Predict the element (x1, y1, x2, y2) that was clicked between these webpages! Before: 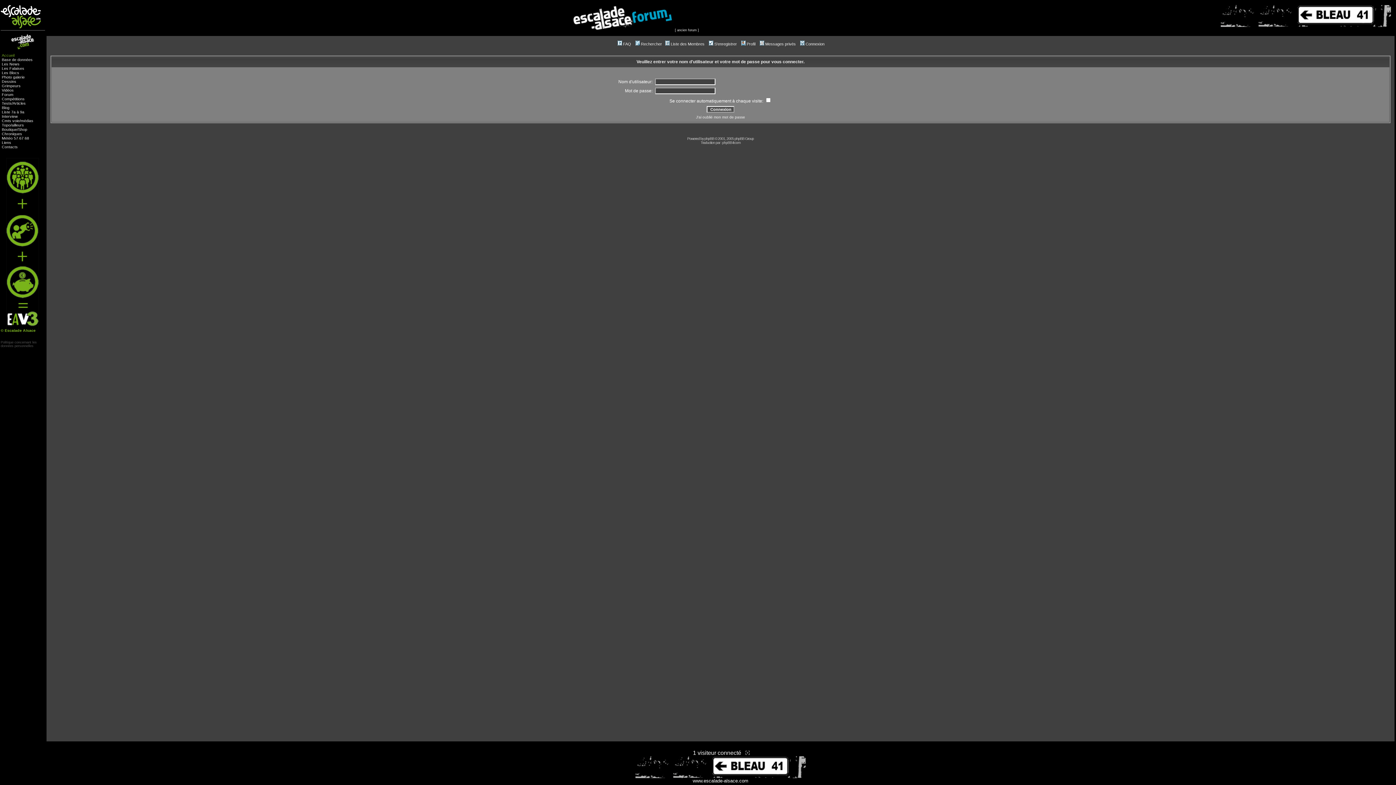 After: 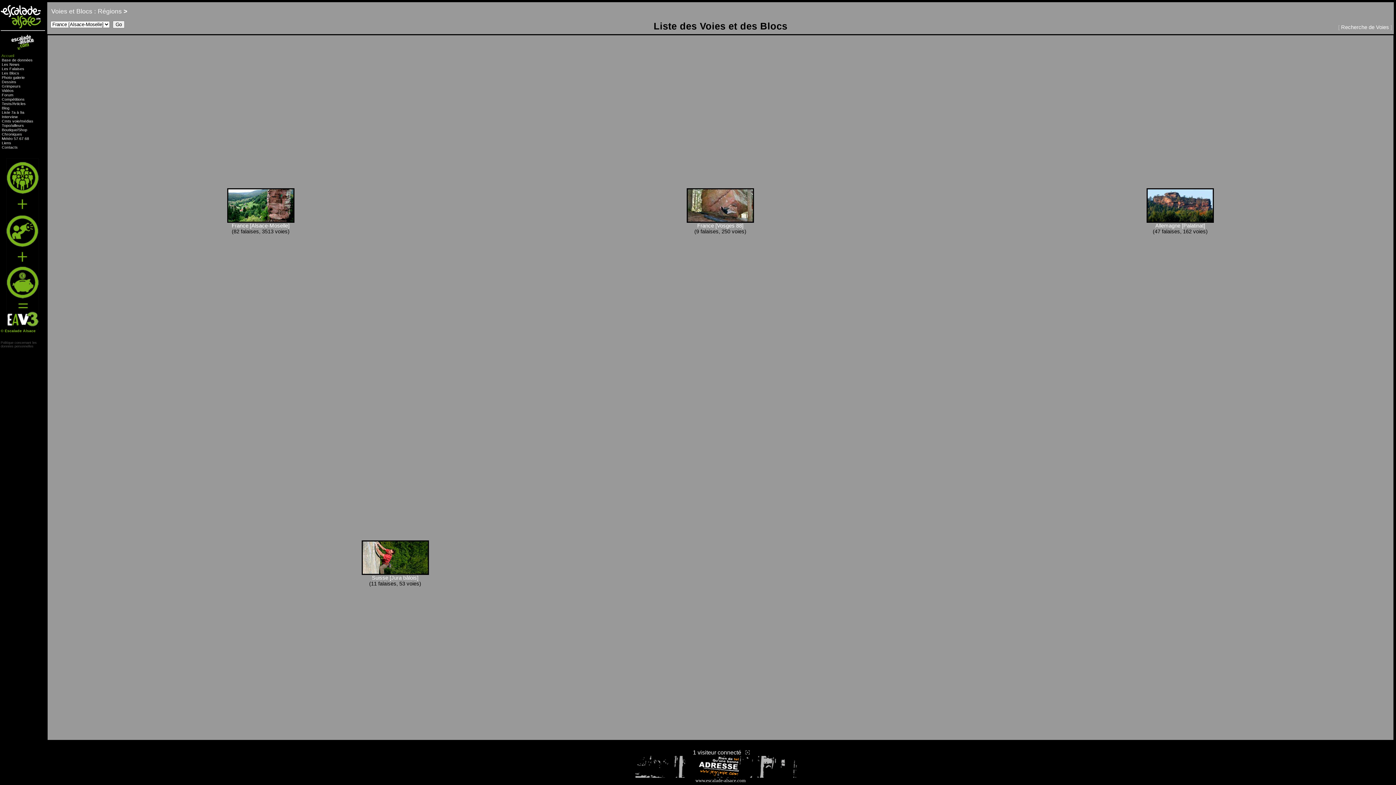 Action: label: Base de données bbox: (1, 57, 32, 61)